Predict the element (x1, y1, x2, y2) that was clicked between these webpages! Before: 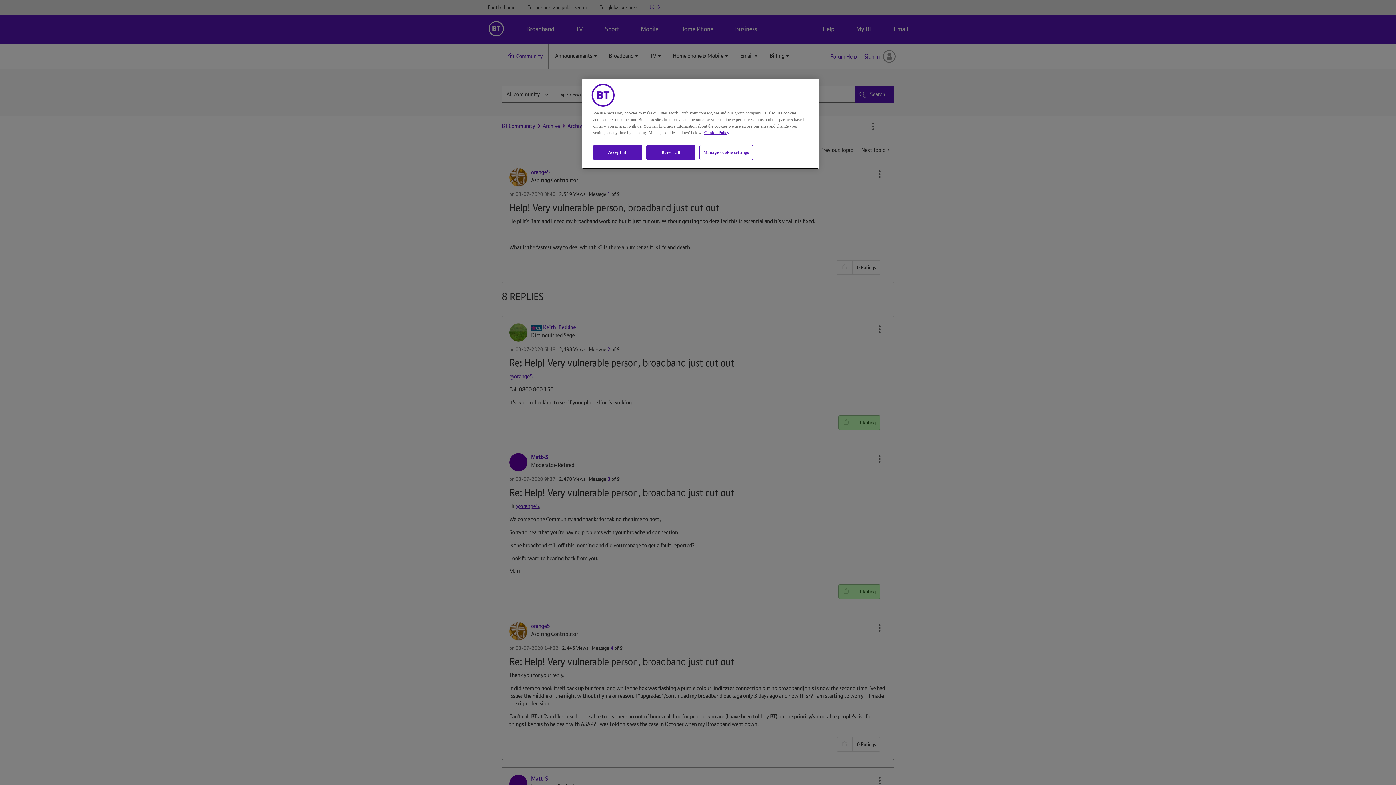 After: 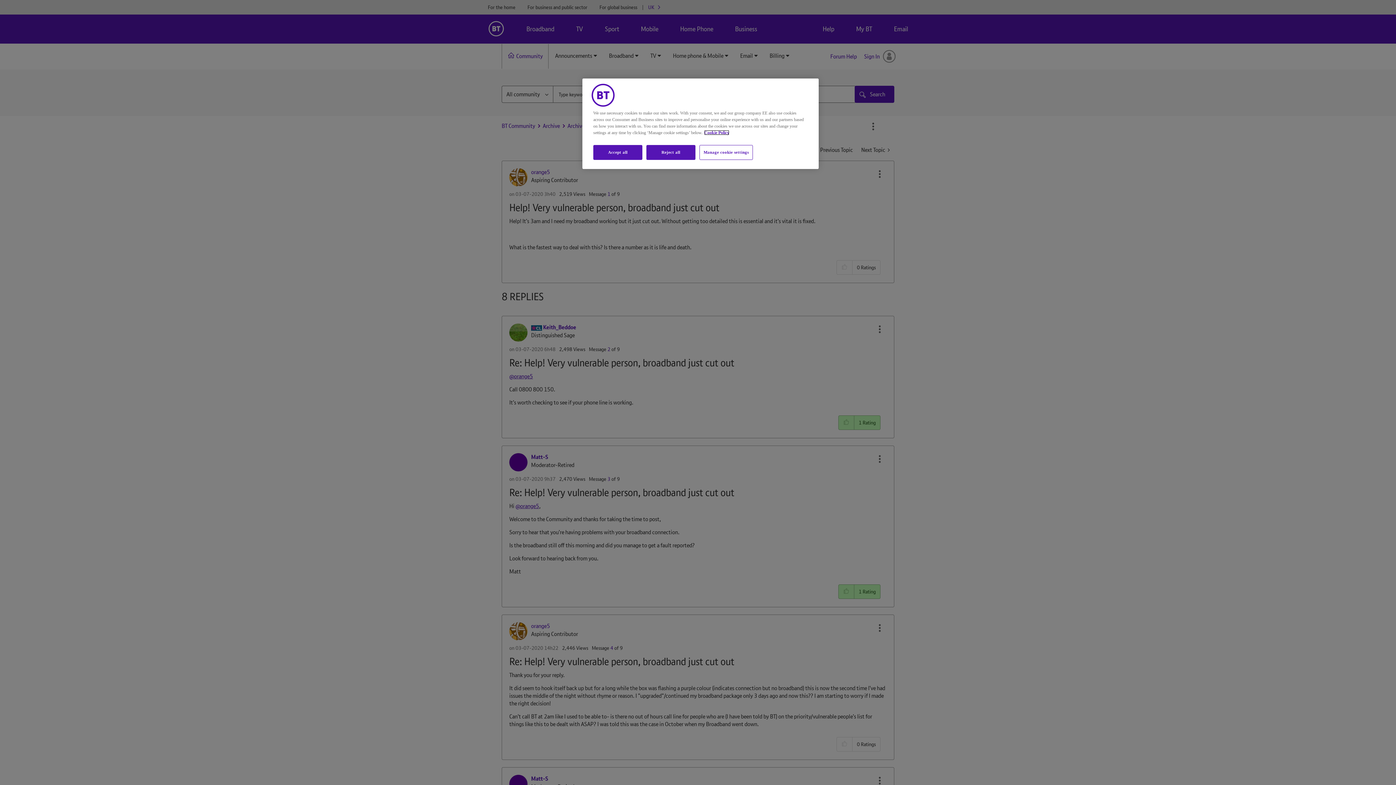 Action: bbox: (704, 130, 729, 135) label: More information about your privacy, opens in a new tab